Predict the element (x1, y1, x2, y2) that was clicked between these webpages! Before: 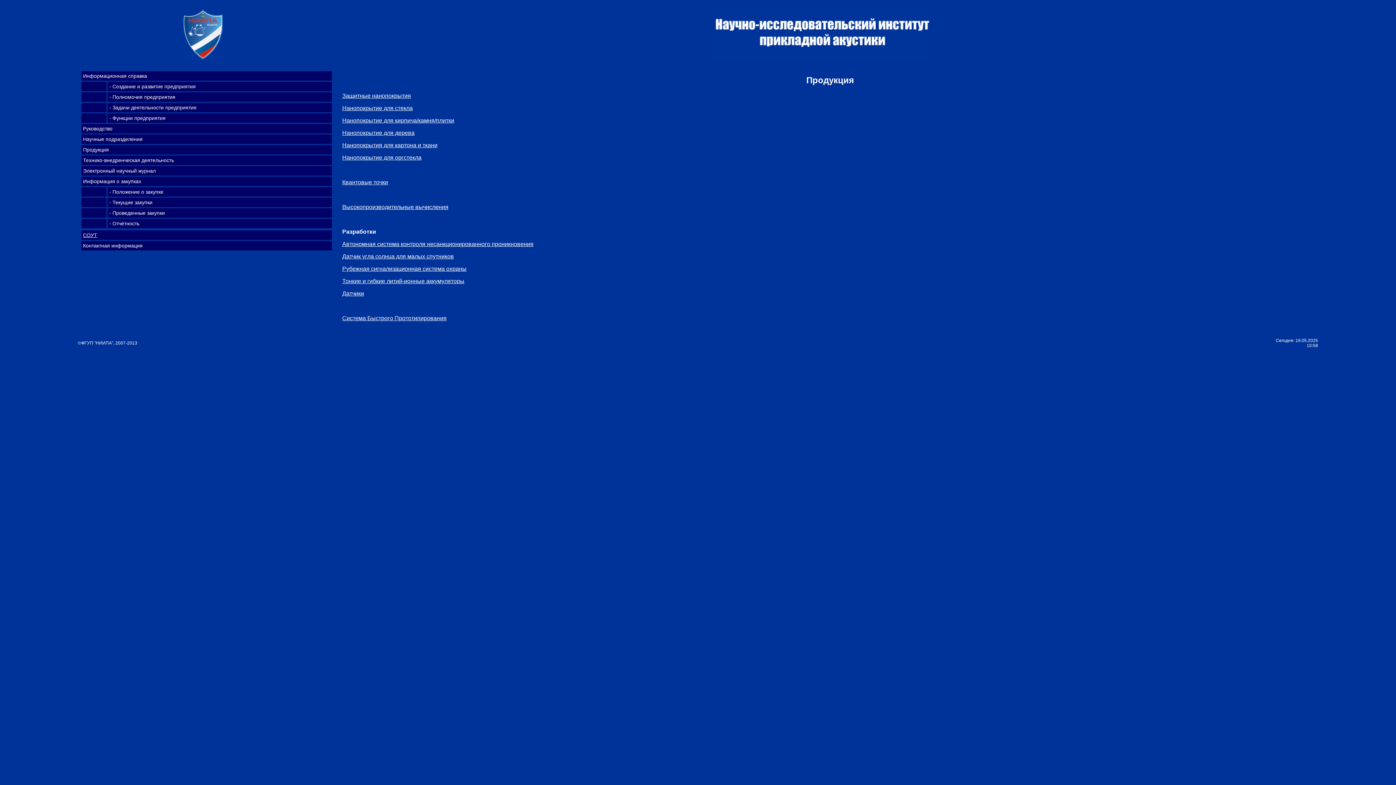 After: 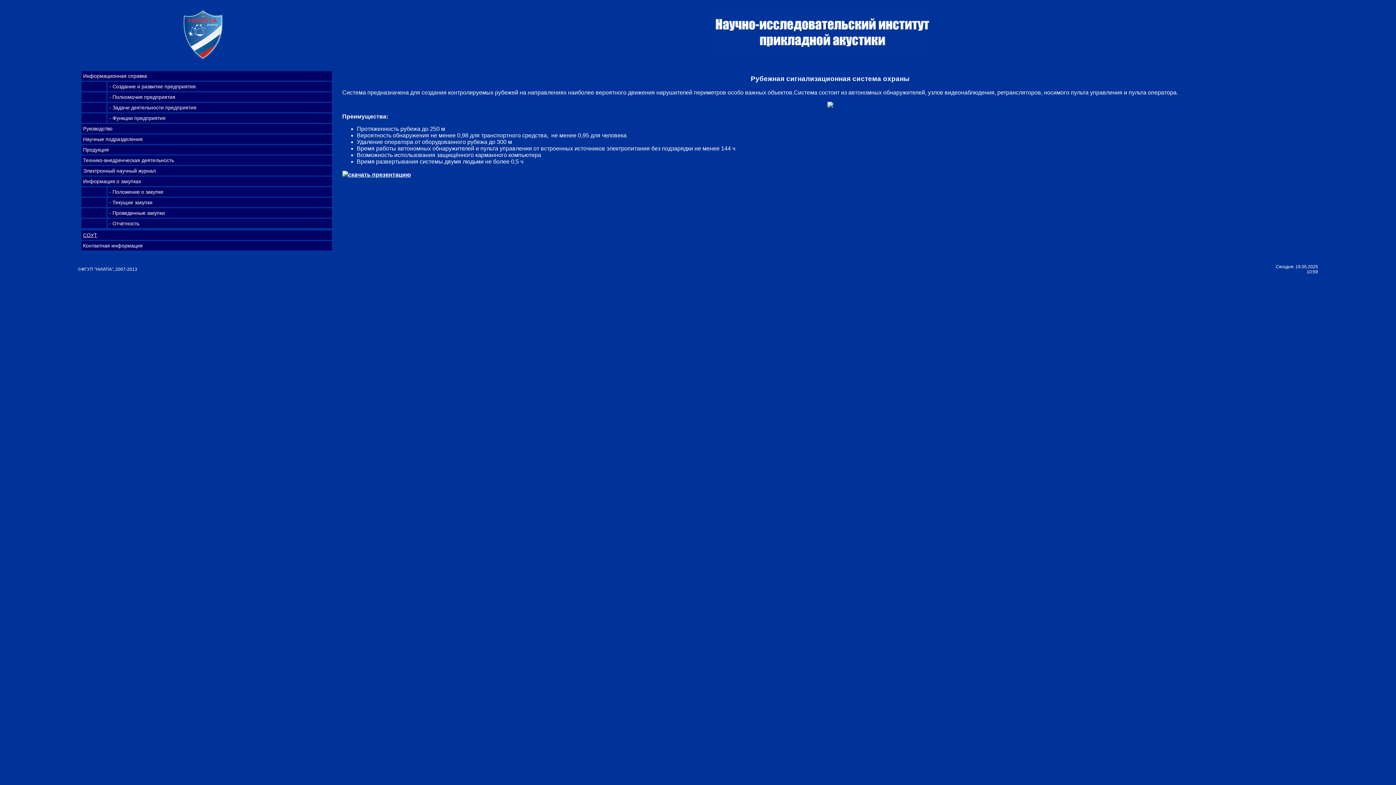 Action: label: Рубежная сигнализационная система охраны bbox: (342, 265, 466, 271)